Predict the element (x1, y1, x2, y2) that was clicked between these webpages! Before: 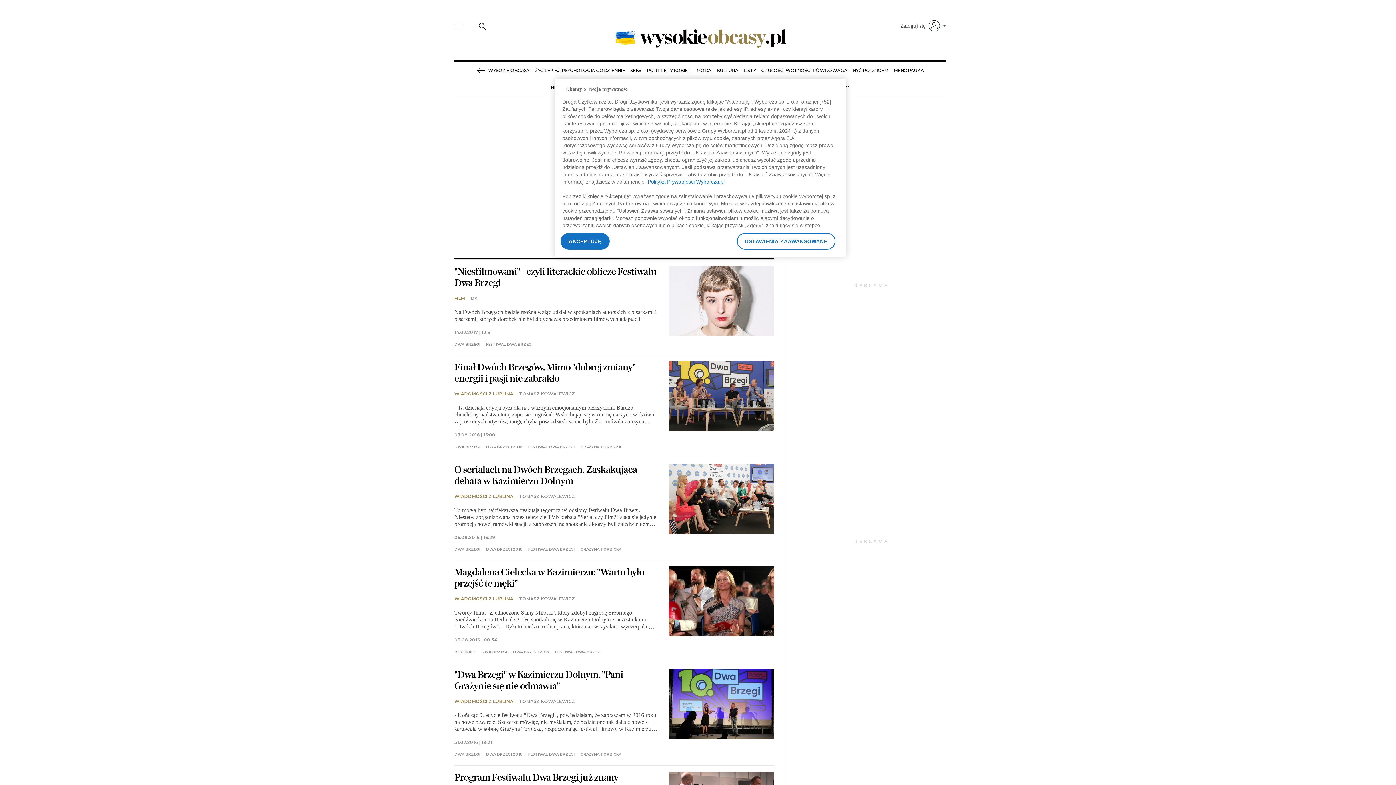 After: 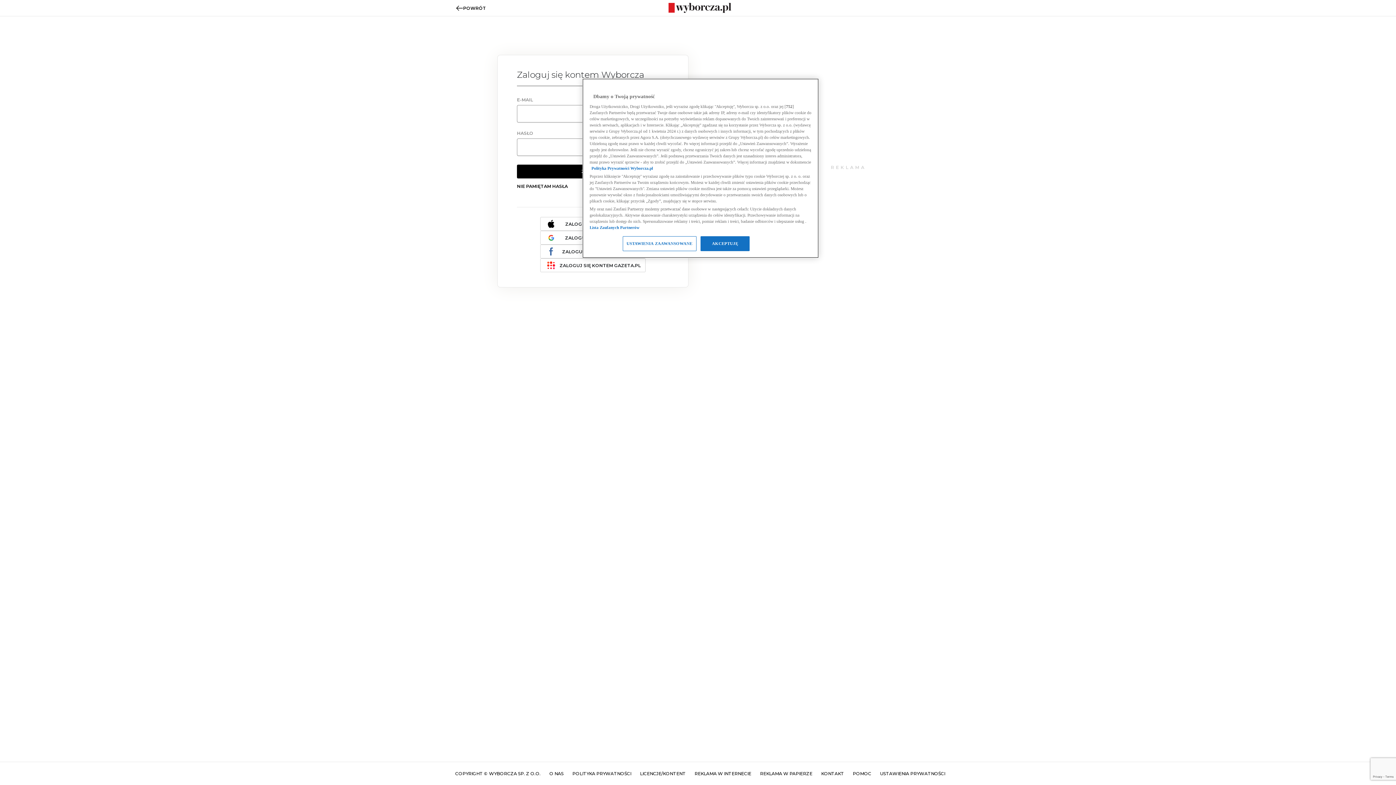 Action: bbox: (900, 16, 946, 34) label: Zaloguj się